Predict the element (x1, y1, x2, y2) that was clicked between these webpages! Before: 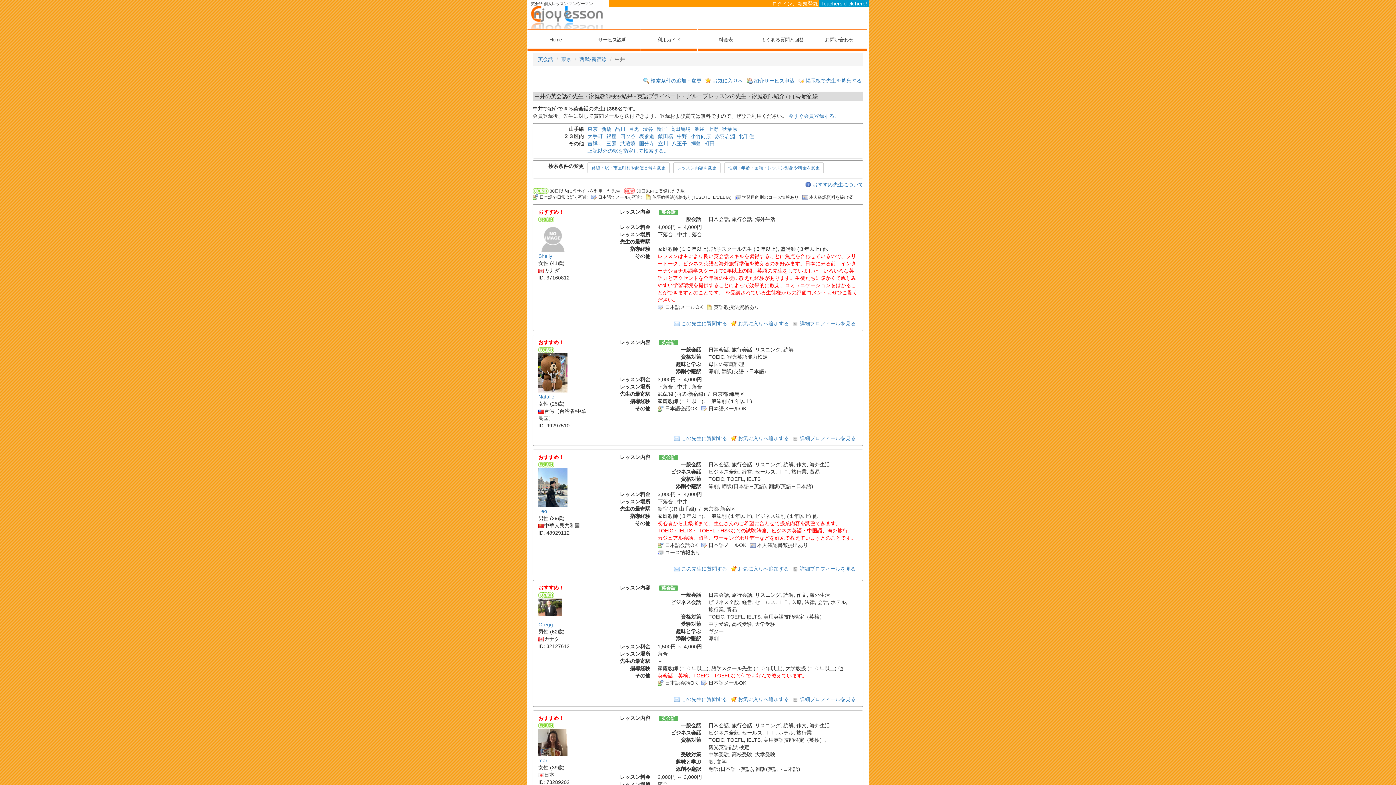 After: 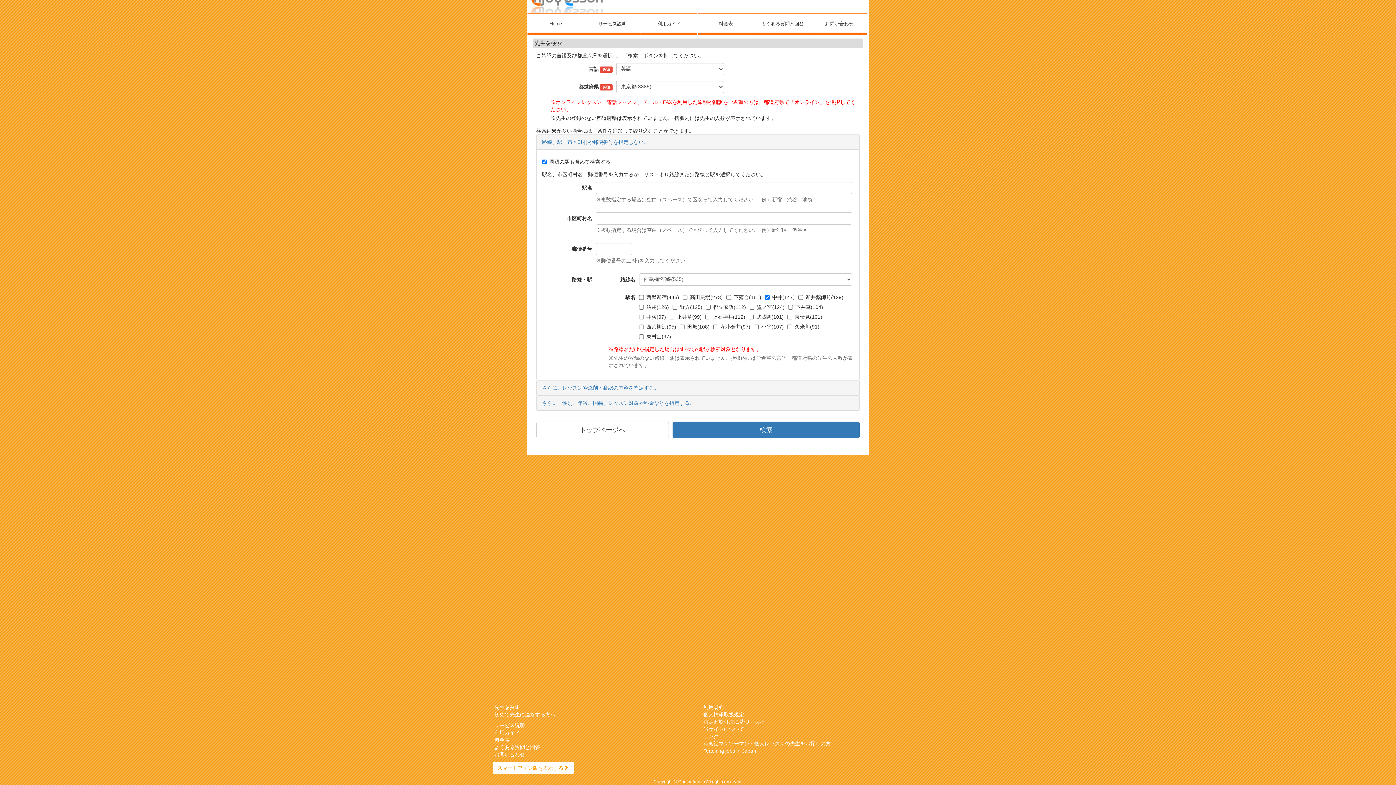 Action: bbox: (587, 162, 669, 173) label: 路線・駅・市区町村や郵便番号を変更